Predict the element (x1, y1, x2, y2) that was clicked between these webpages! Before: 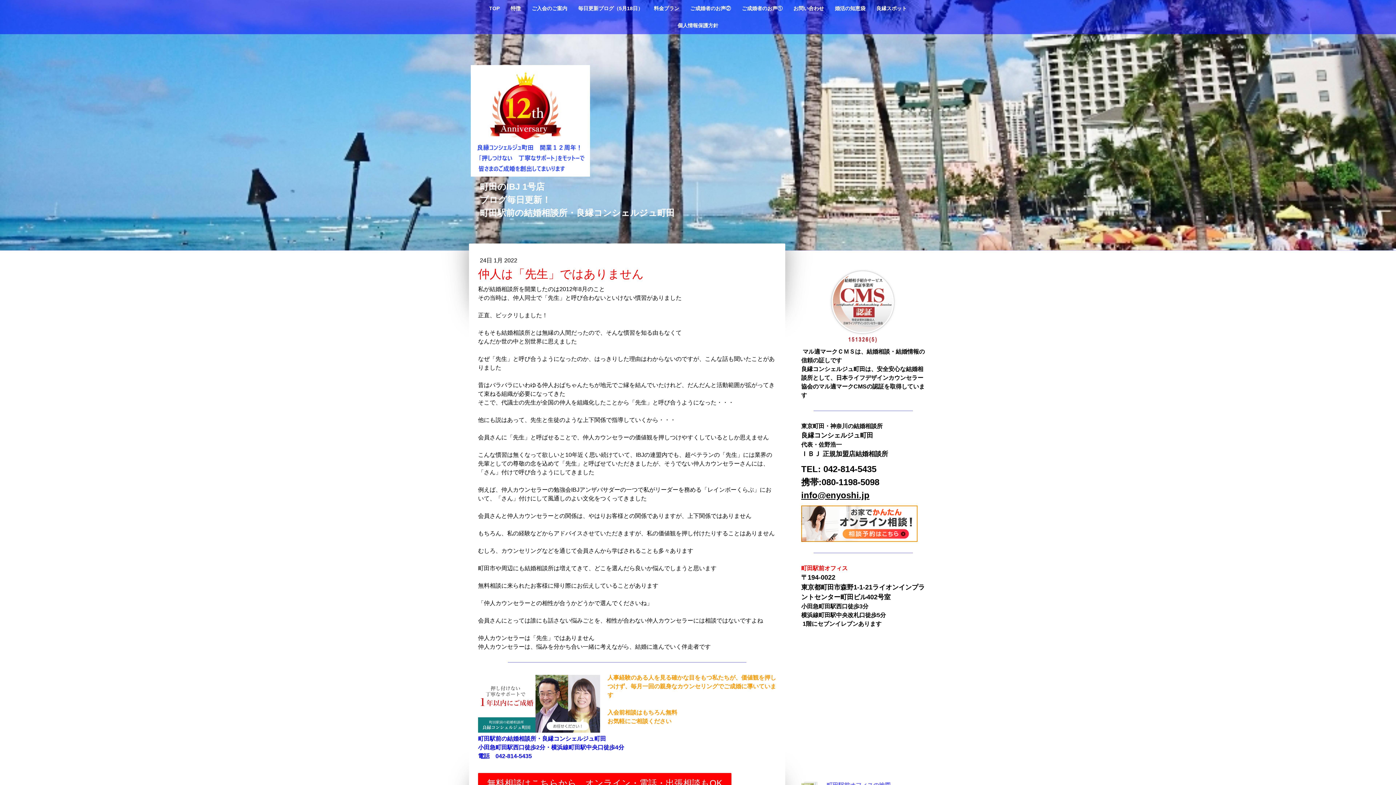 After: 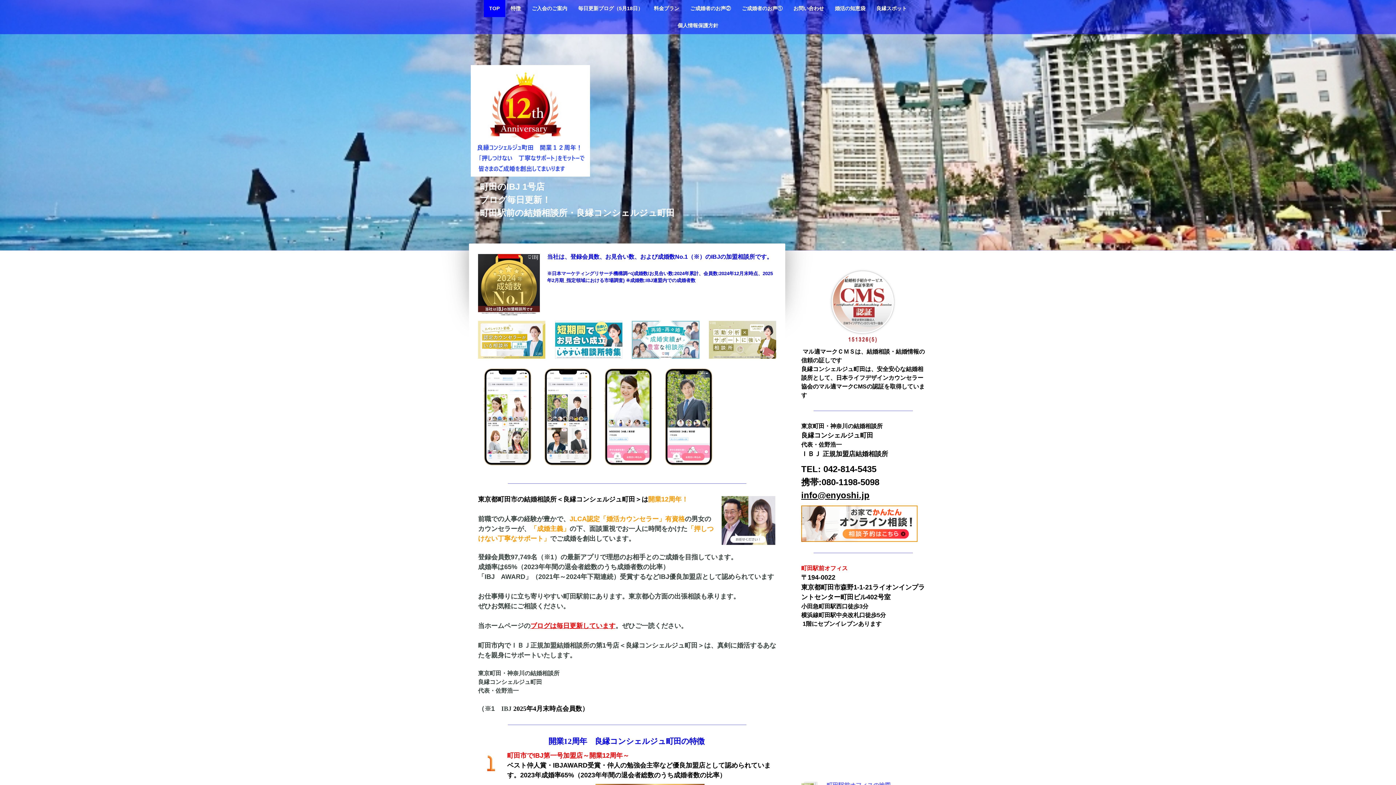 Action: bbox: (470, 180, 929, 219) label: 町田のIBJ 1号店
ブログ毎日更新！
町田駅前の結婚相談所・良縁コンシェルジュ町田